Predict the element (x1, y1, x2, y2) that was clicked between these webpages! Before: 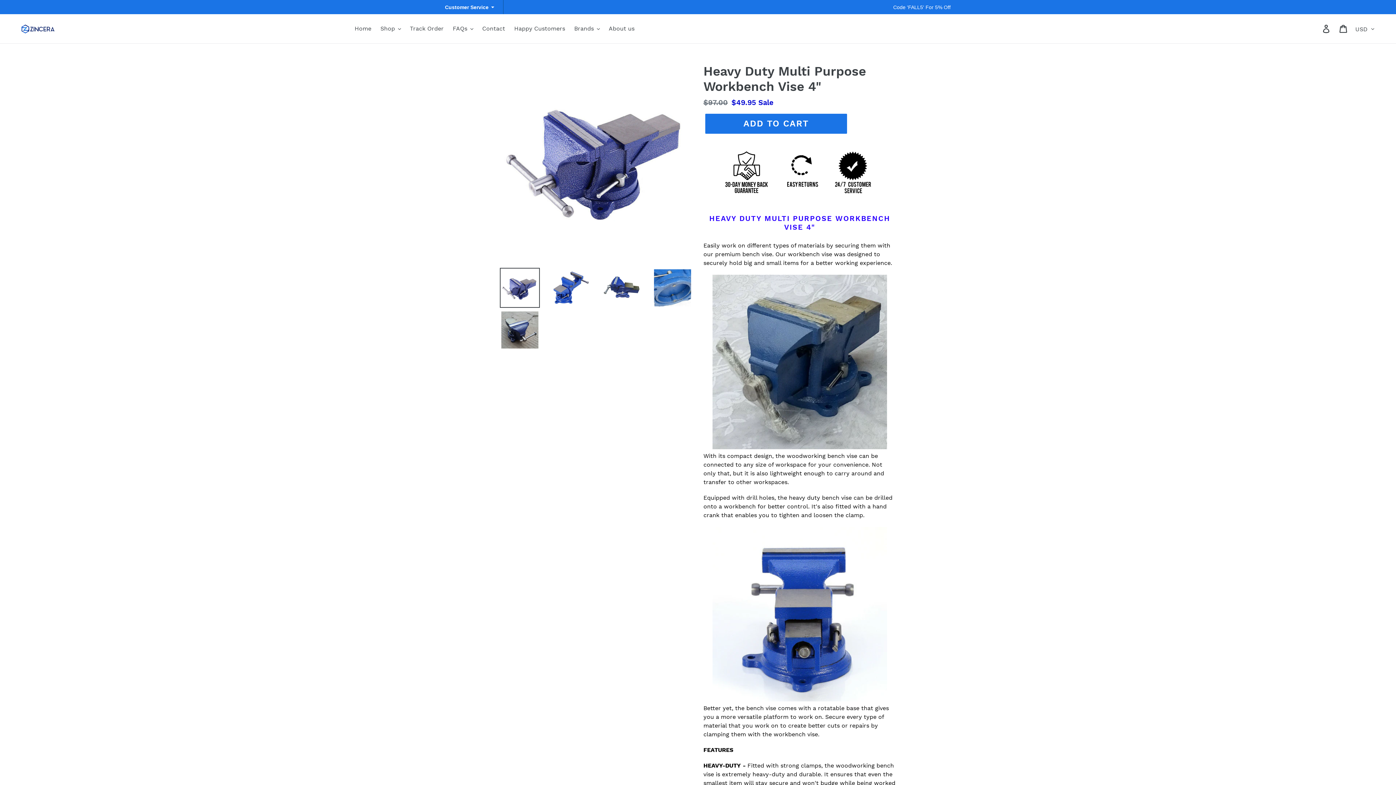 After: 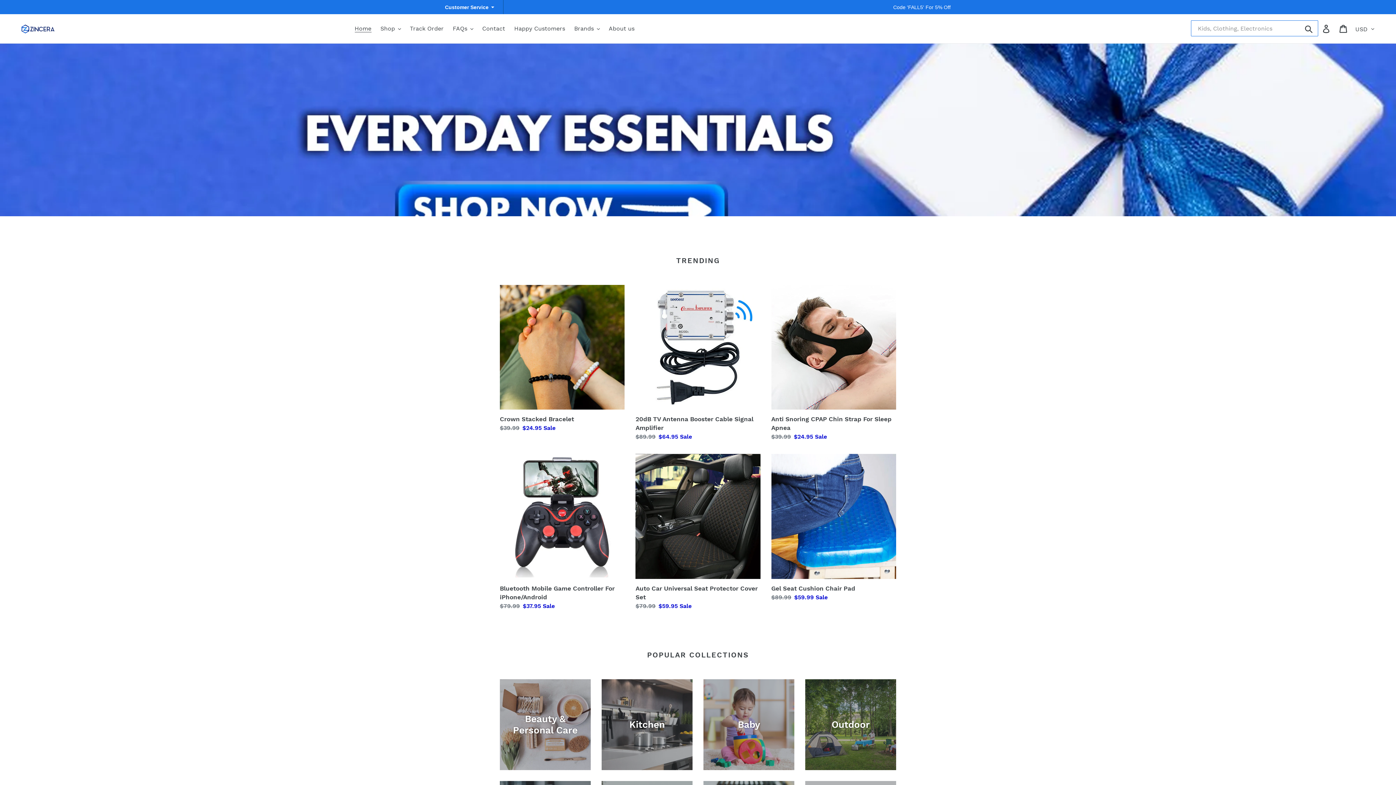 Action: label: Home bbox: (351, 23, 375, 34)